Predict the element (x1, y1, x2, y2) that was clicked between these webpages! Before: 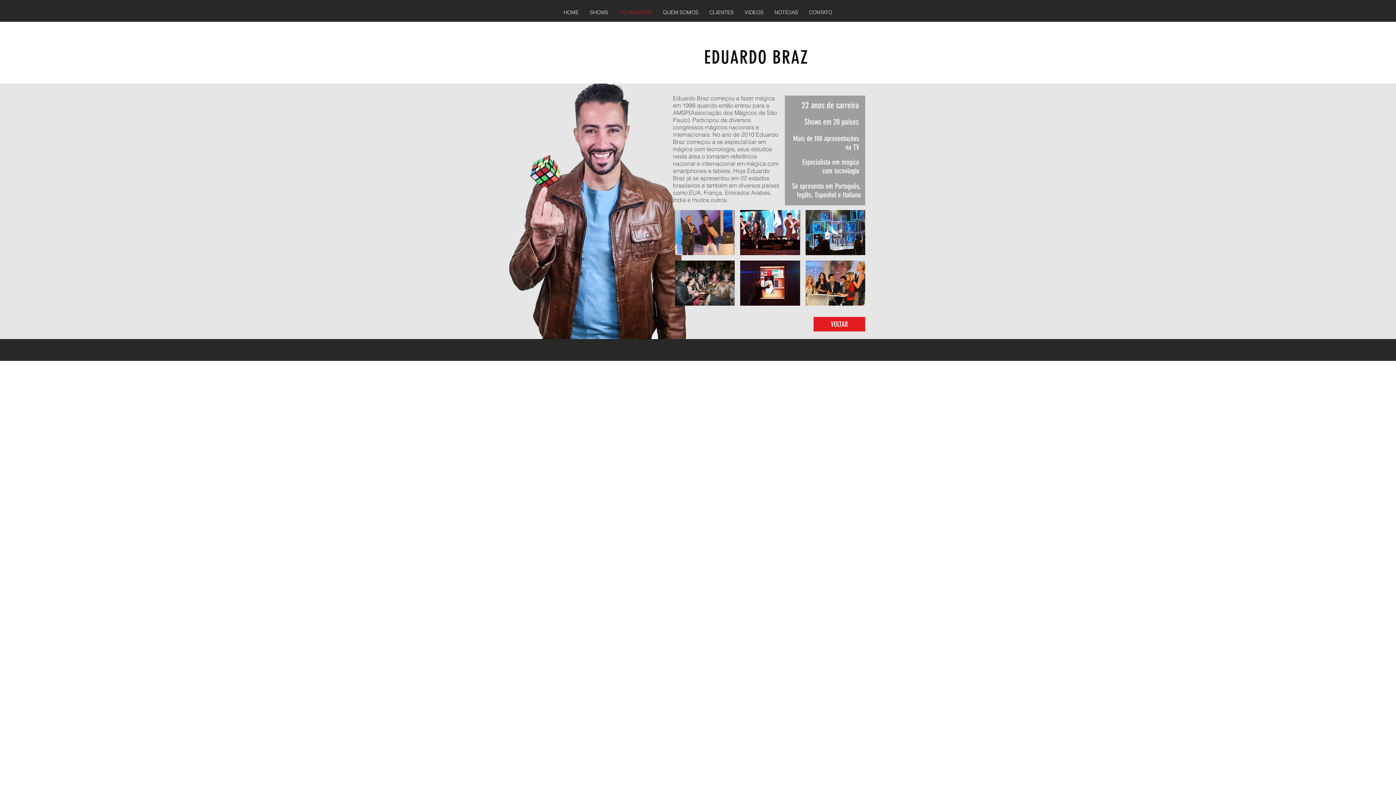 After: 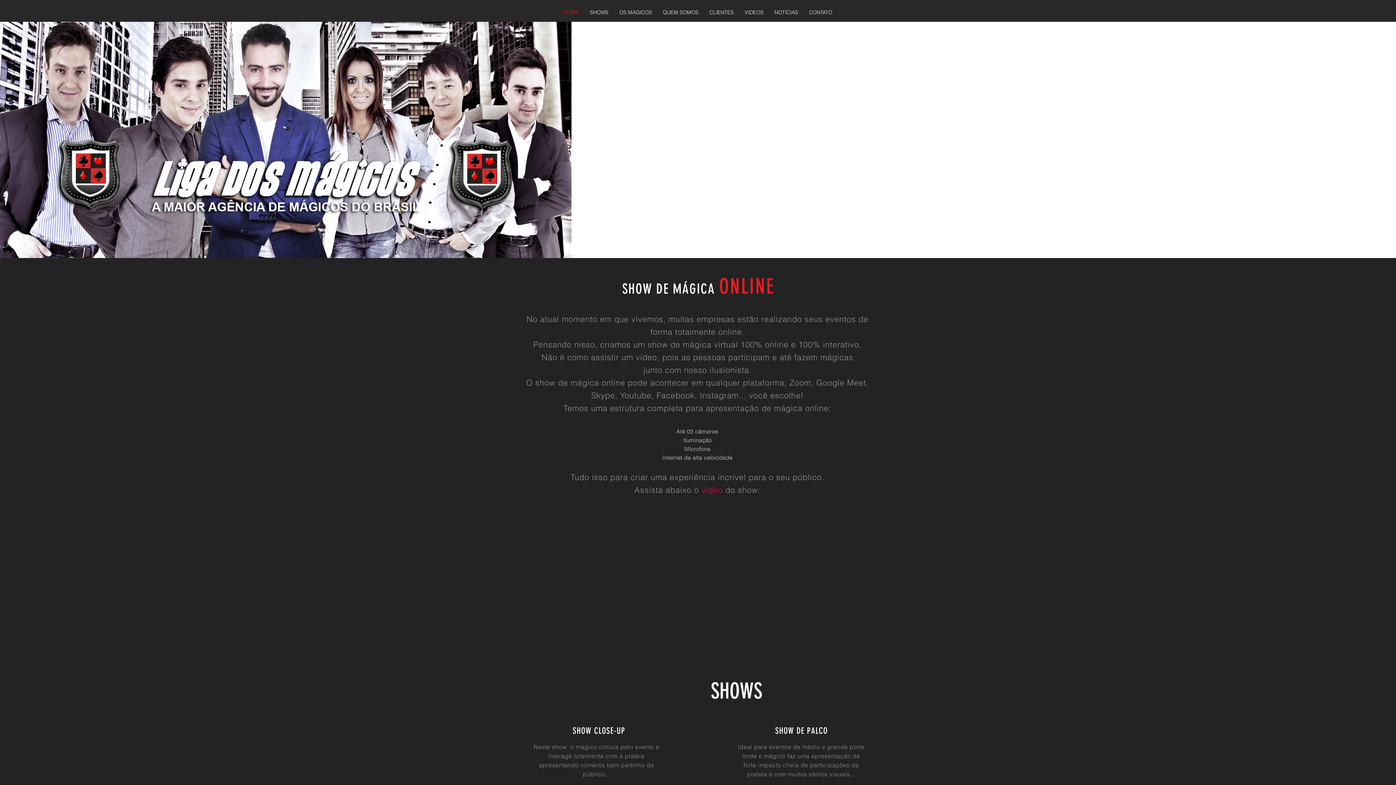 Action: bbox: (558, 7, 584, 17) label: HOME